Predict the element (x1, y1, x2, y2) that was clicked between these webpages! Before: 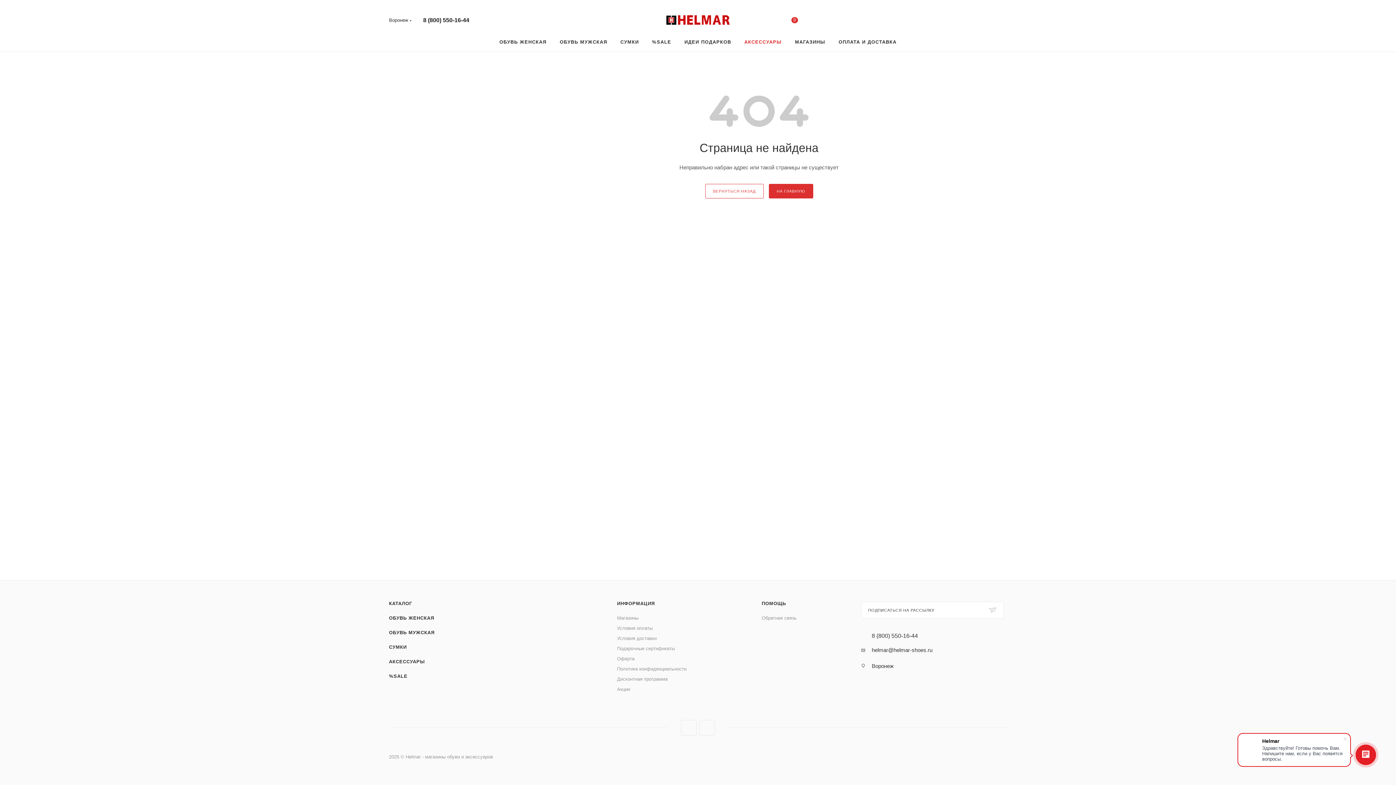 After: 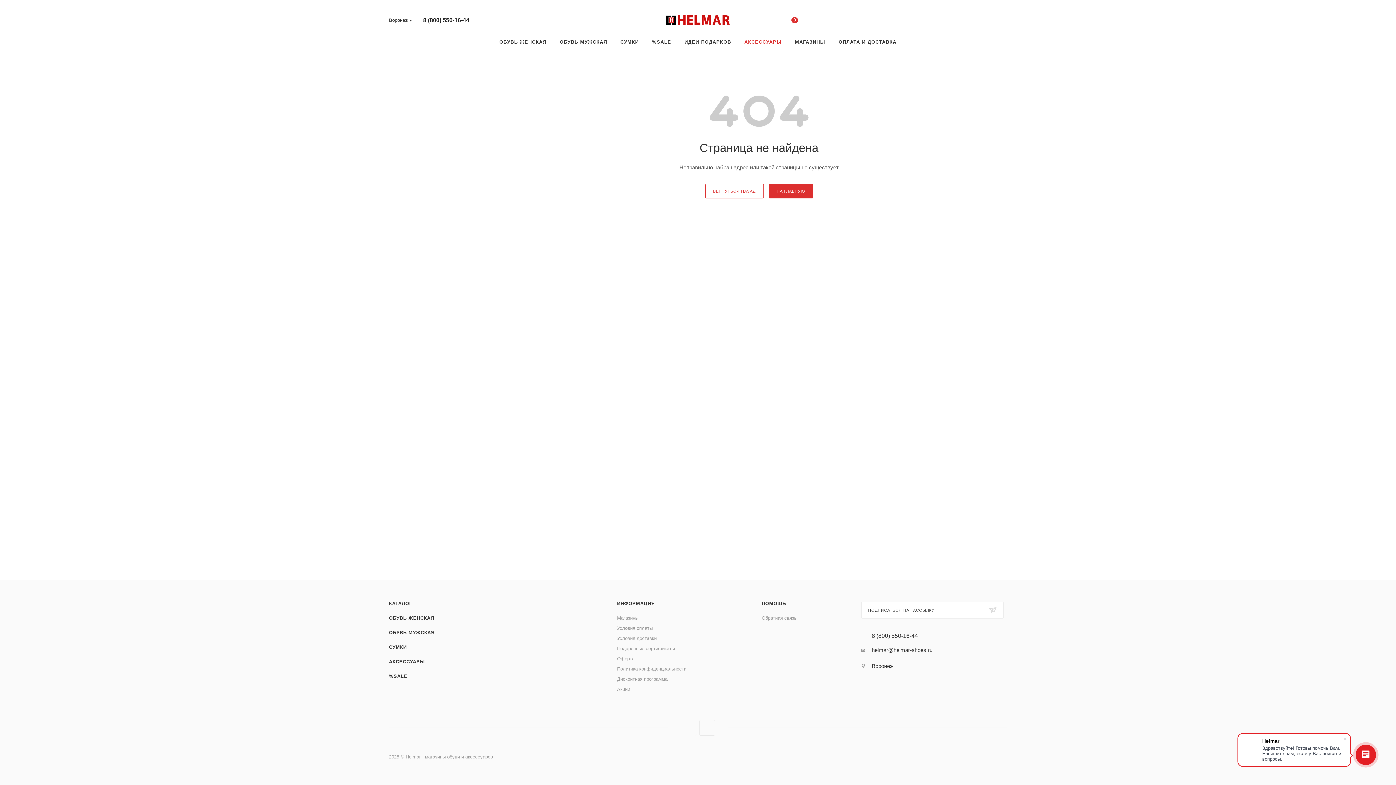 Action: bbox: (681, 720, 696, 736) label: Вконтакте